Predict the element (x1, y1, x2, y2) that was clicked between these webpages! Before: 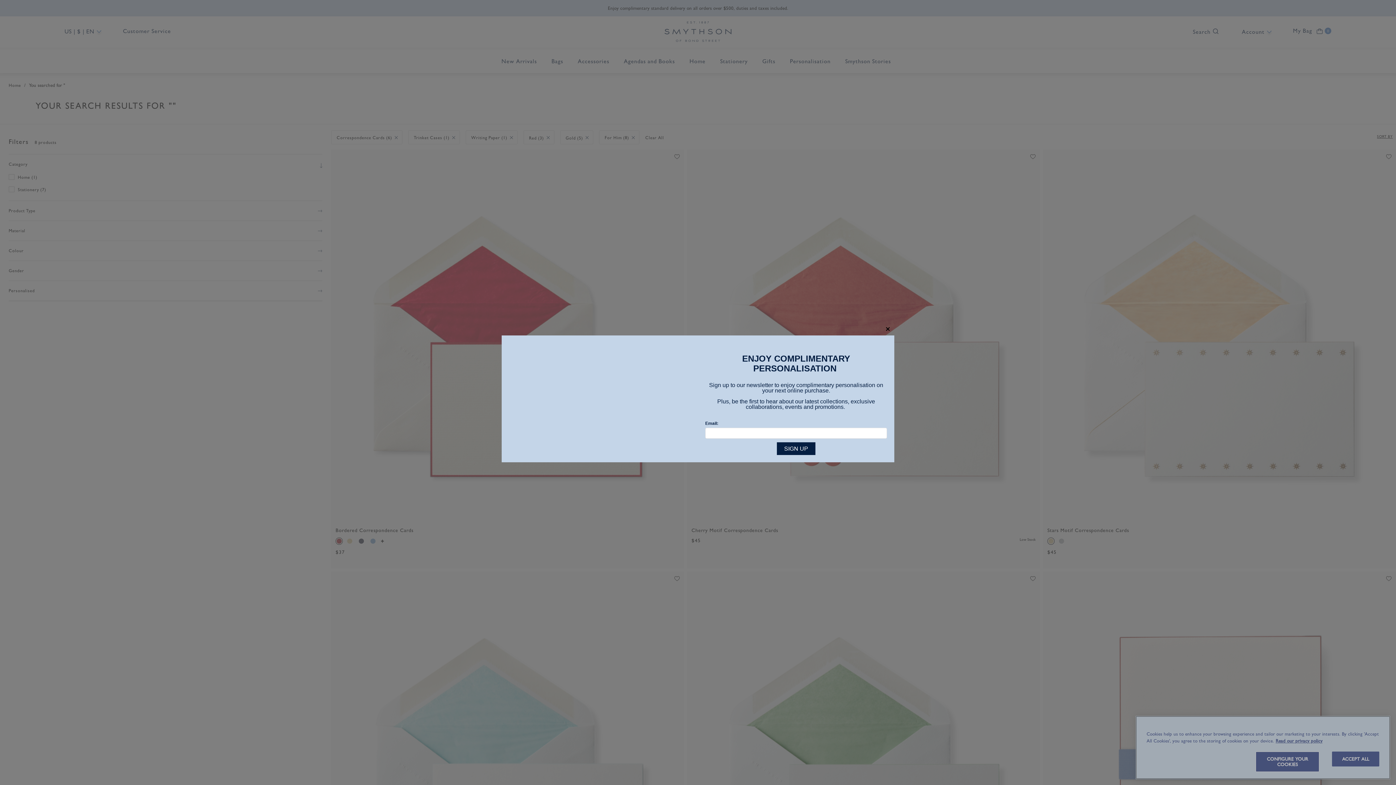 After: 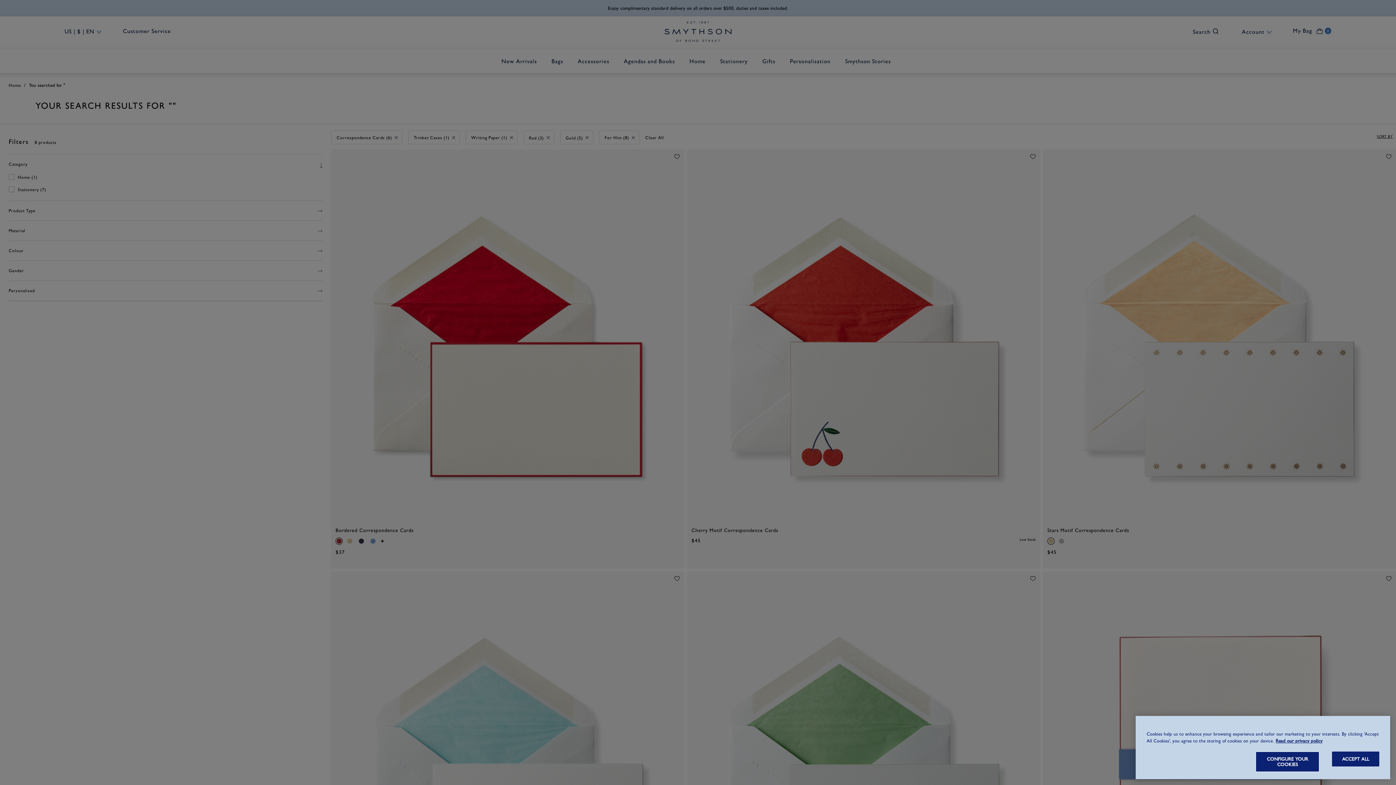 Action: label: close bbox: (881, 322, 894, 335)